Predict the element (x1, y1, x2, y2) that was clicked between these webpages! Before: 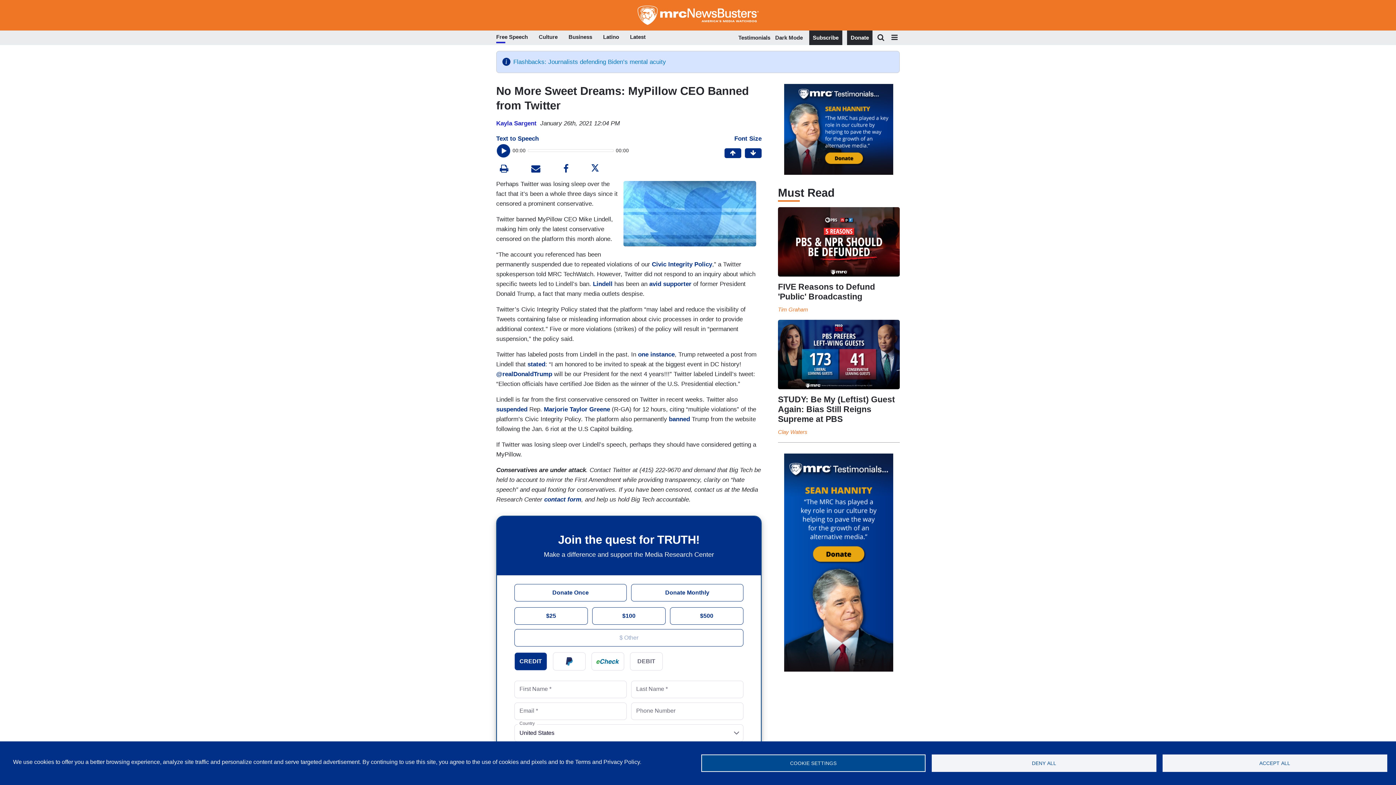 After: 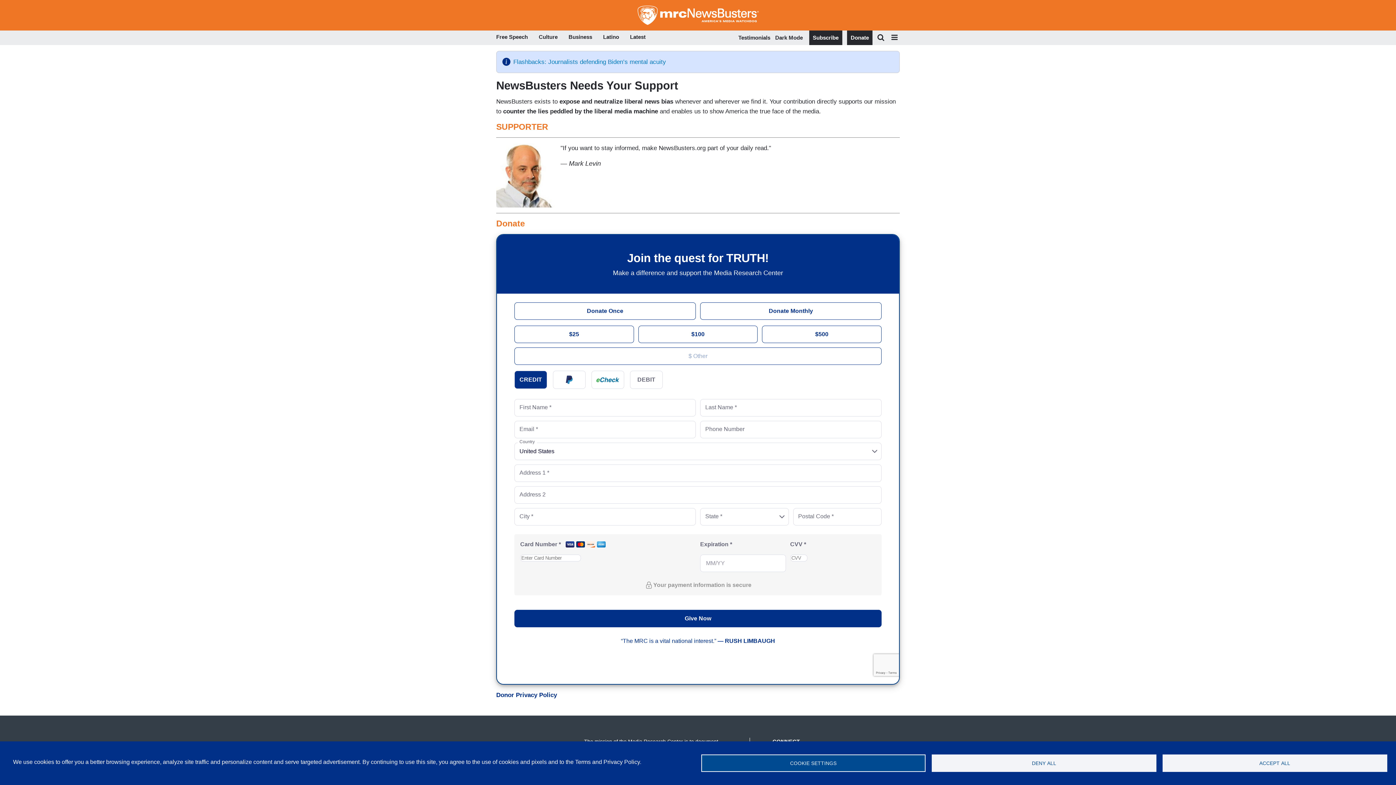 Action: label: Donate bbox: (850, 32, 869, 42)